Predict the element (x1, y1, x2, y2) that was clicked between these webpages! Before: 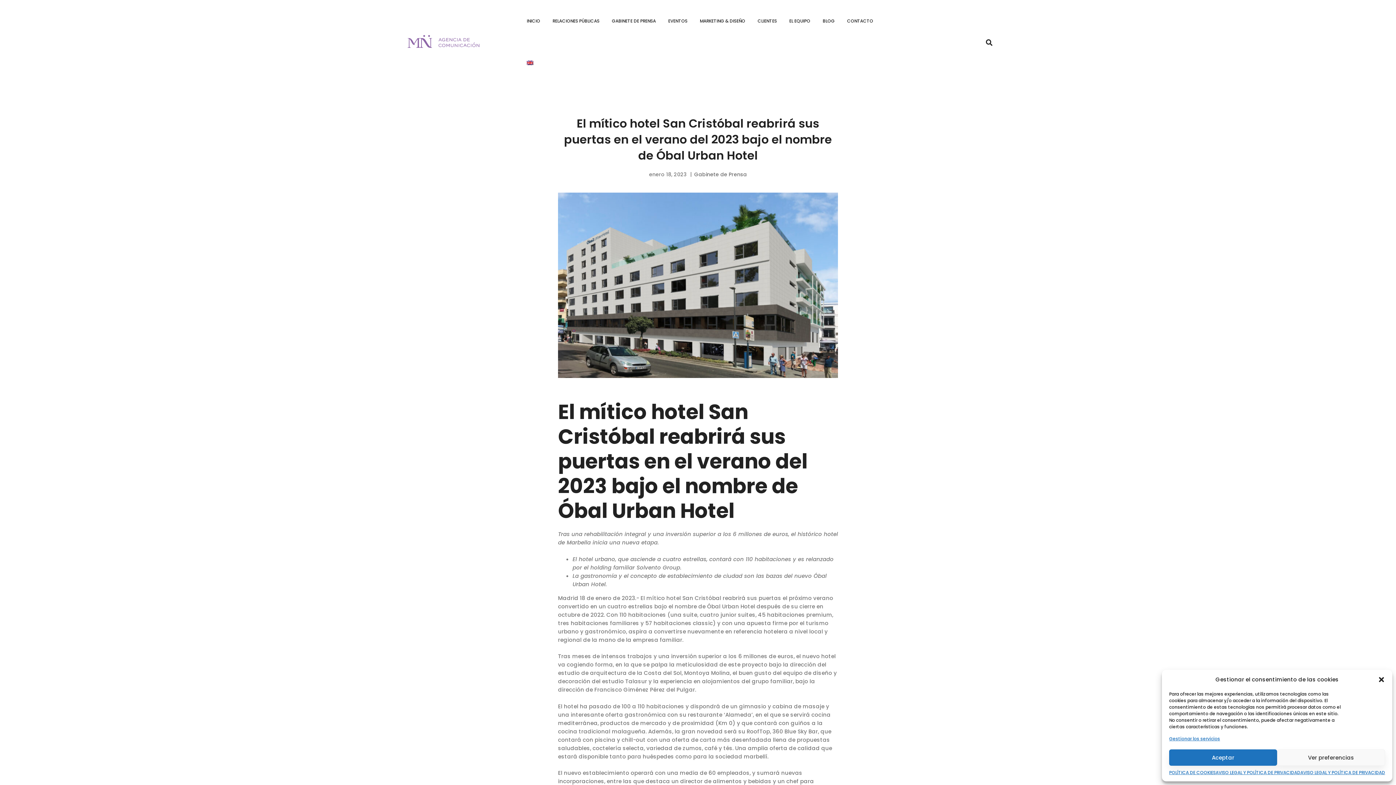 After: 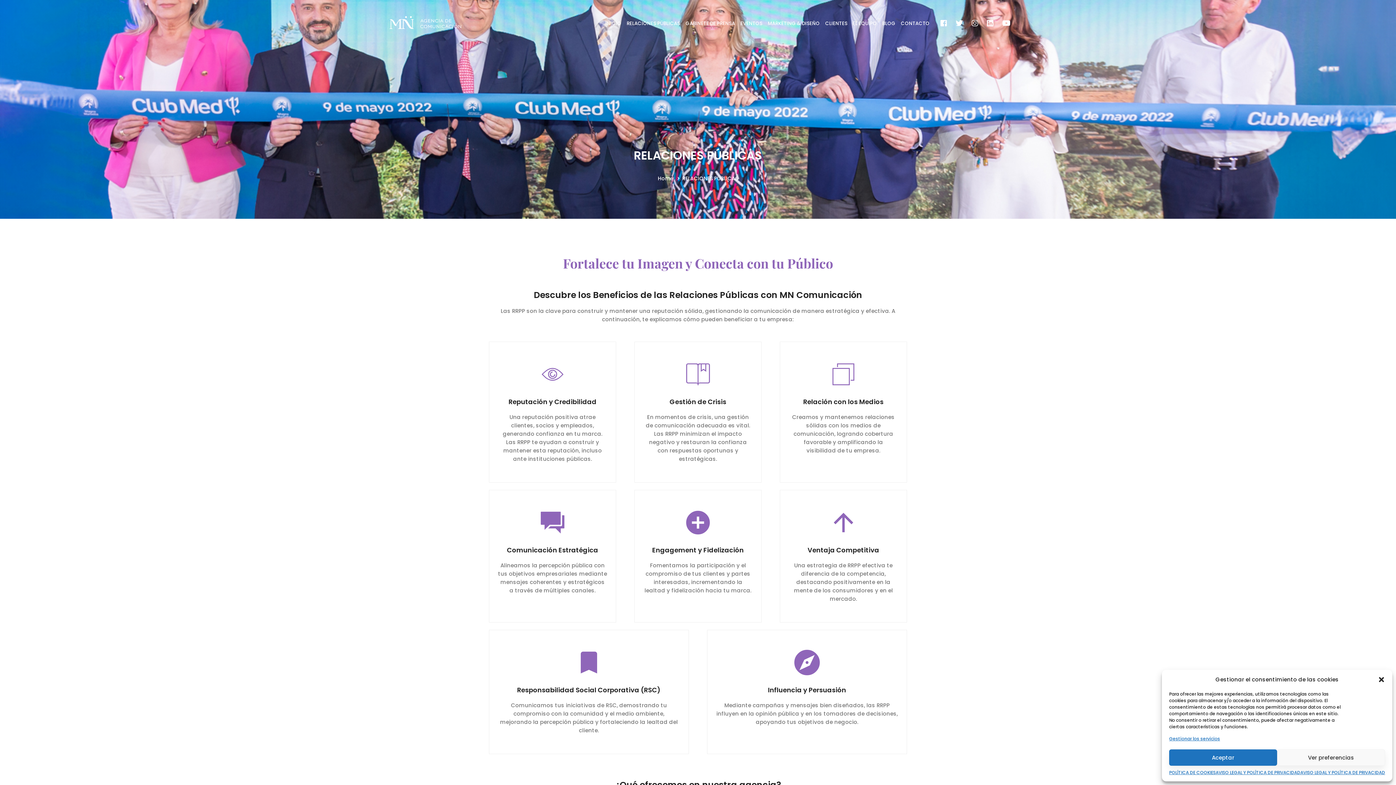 Action: label: RELACIONES PÚBLICAS bbox: (547, 0, 605, 42)